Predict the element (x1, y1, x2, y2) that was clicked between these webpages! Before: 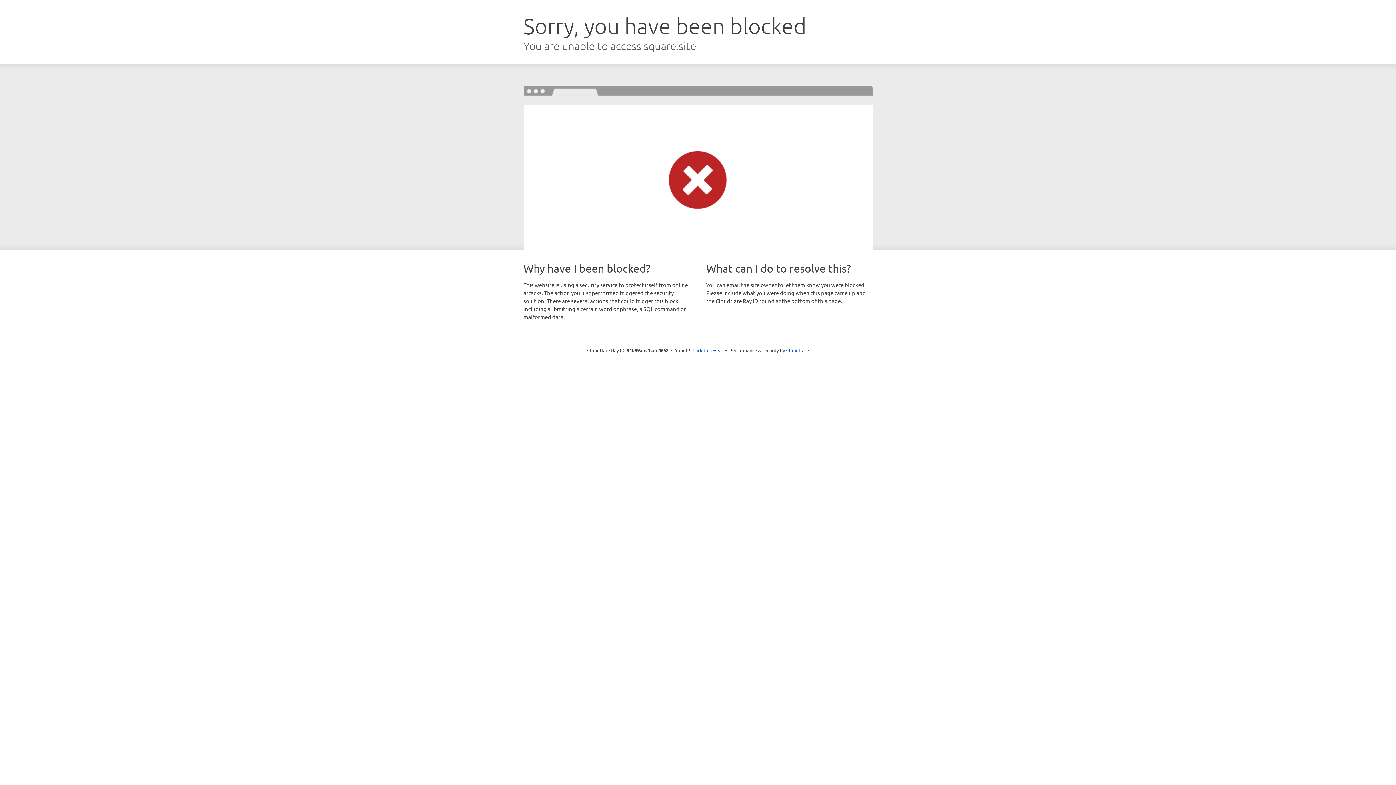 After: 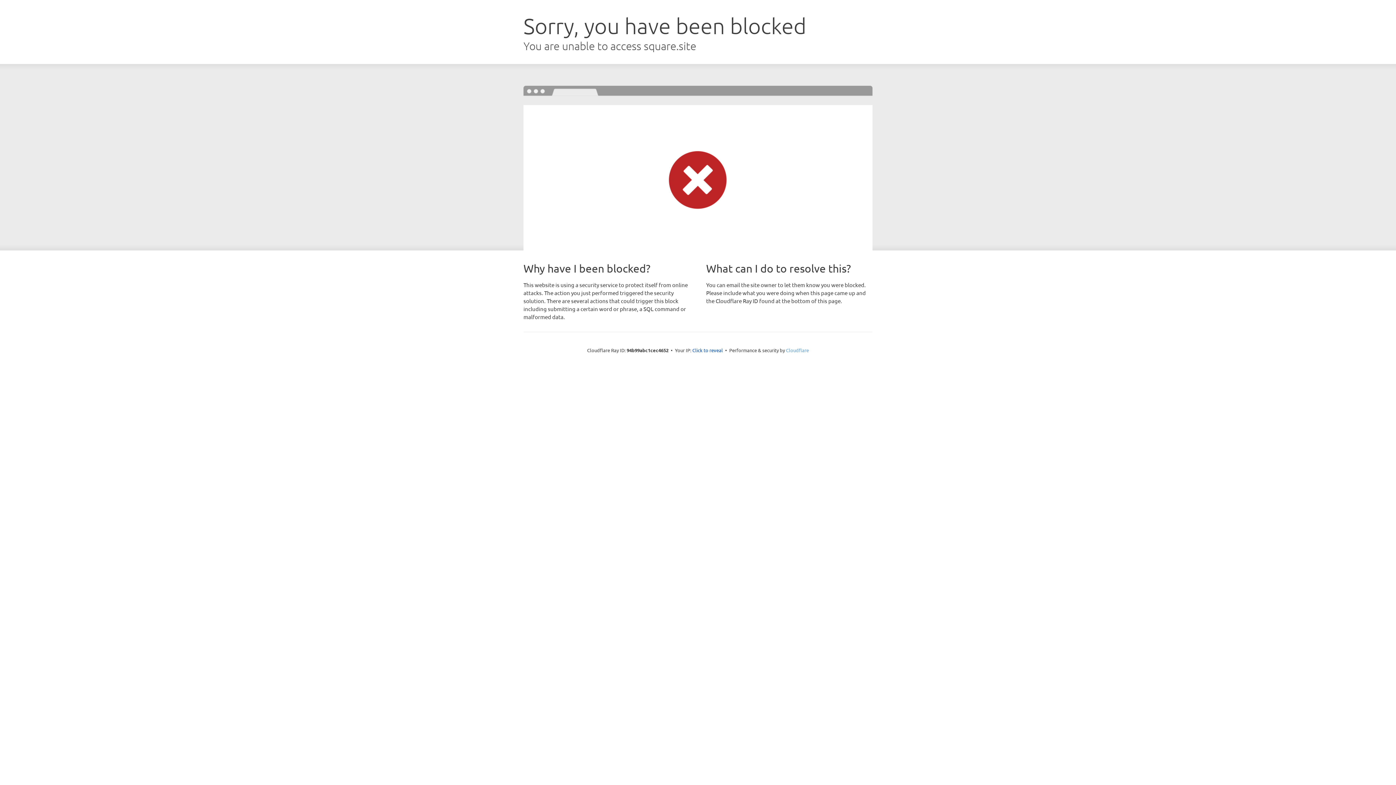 Action: label: Cloudflare bbox: (786, 347, 809, 353)